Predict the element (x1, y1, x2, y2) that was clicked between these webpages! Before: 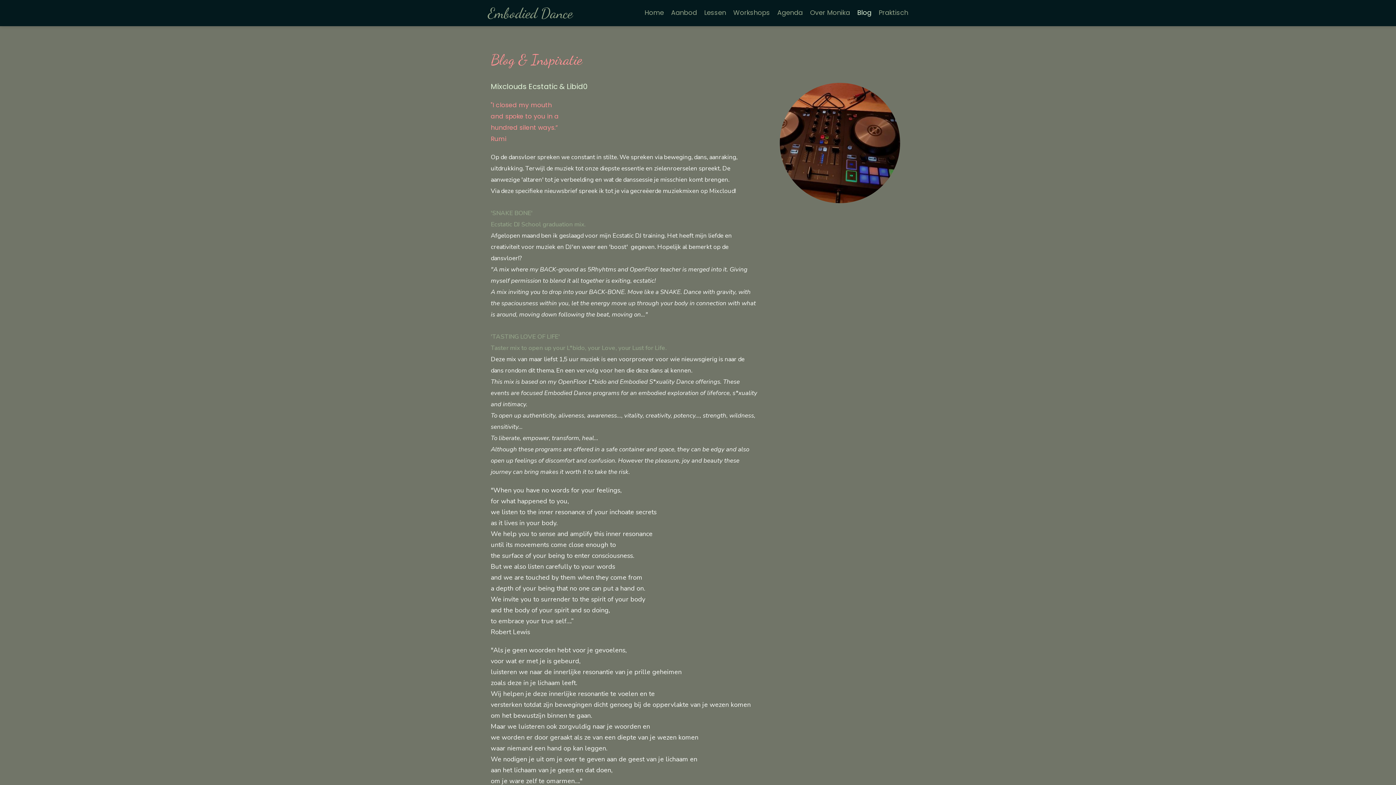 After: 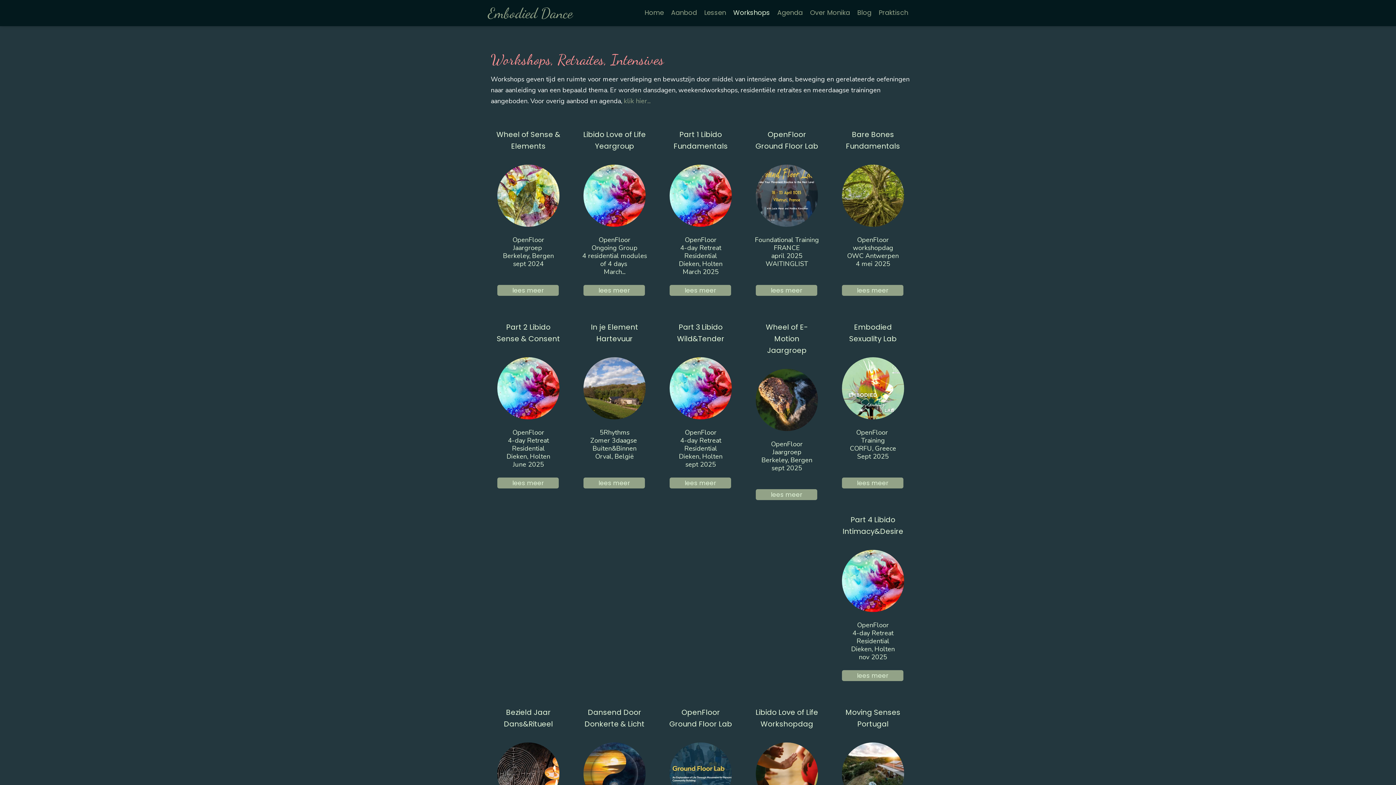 Action: label: Workshops bbox: (729, 3, 773, 21)